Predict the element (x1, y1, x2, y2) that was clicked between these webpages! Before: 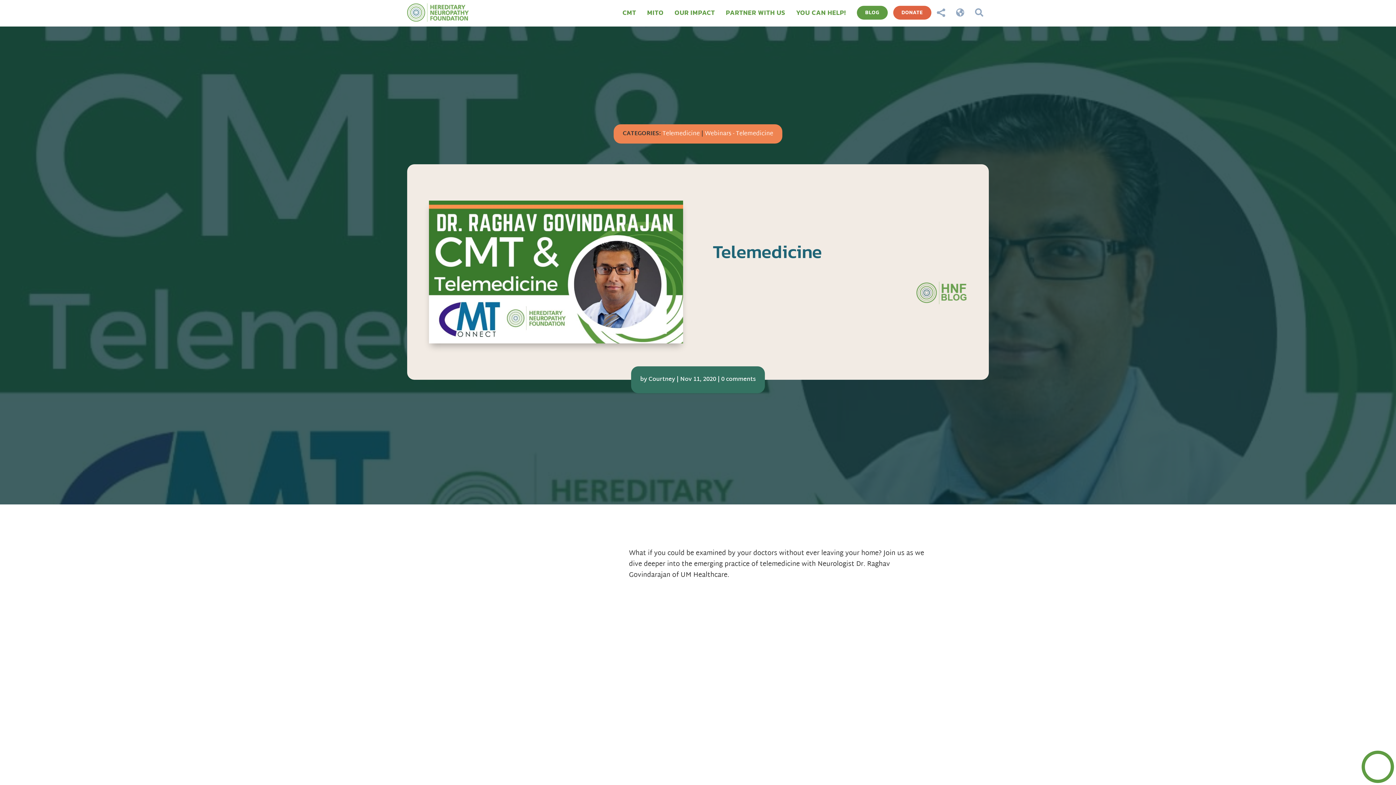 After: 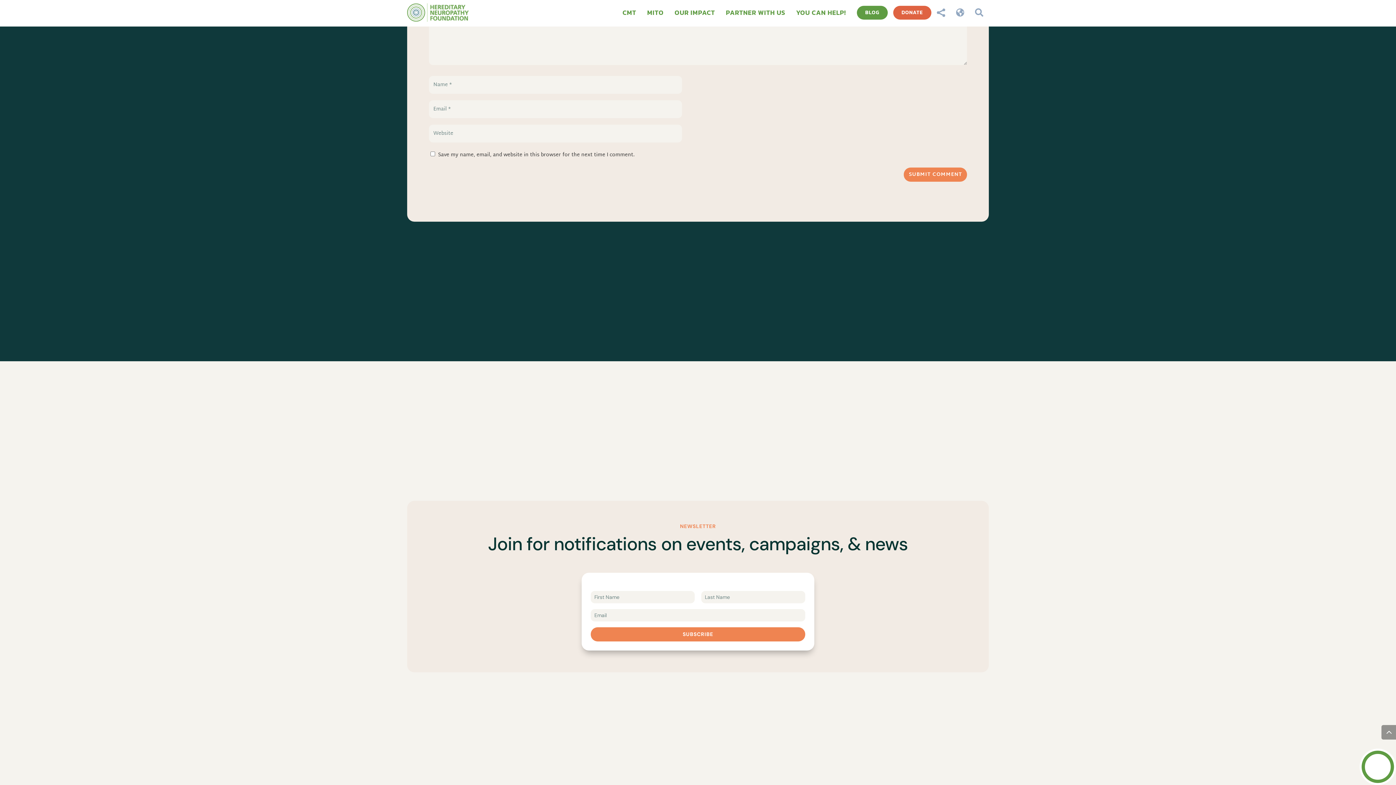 Action: bbox: (721, 374, 756, 385) label: 0 comments